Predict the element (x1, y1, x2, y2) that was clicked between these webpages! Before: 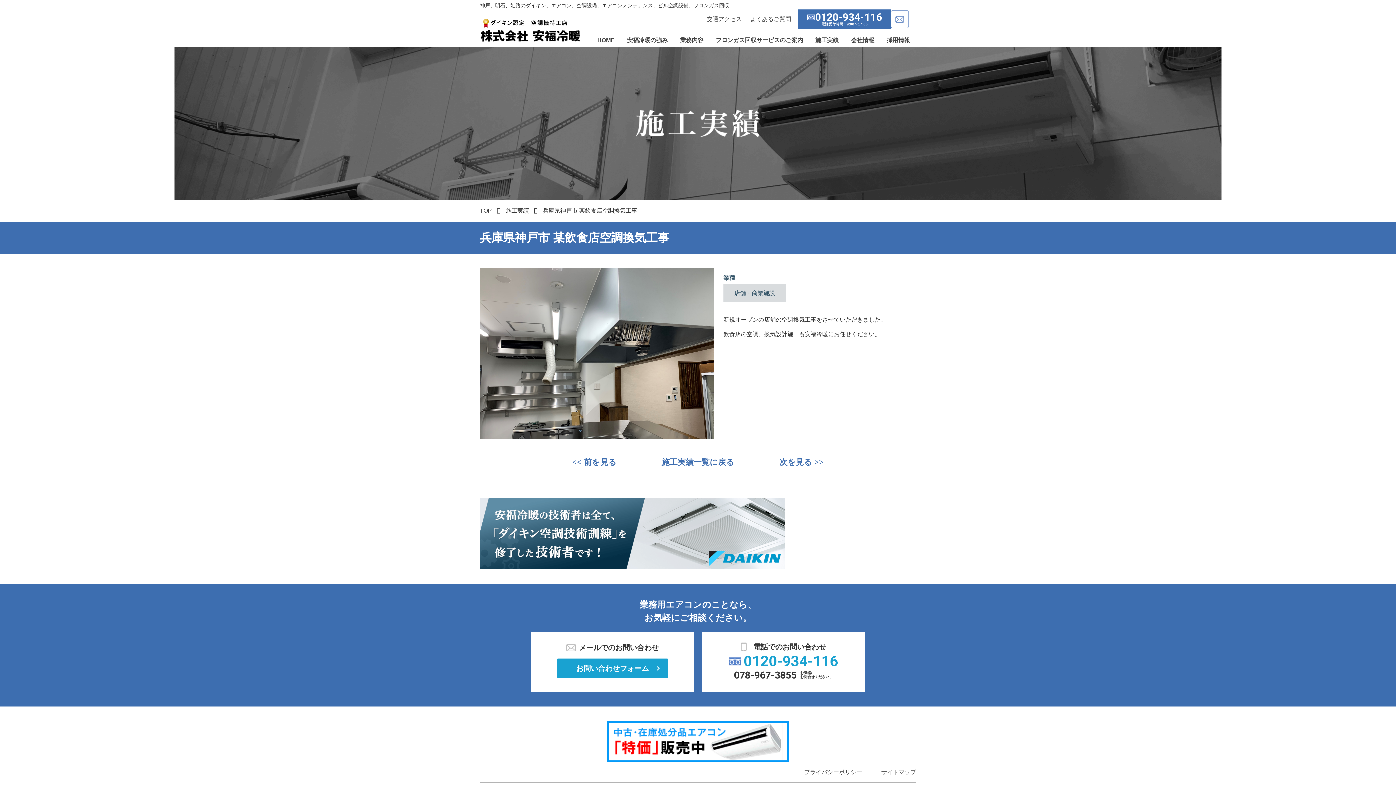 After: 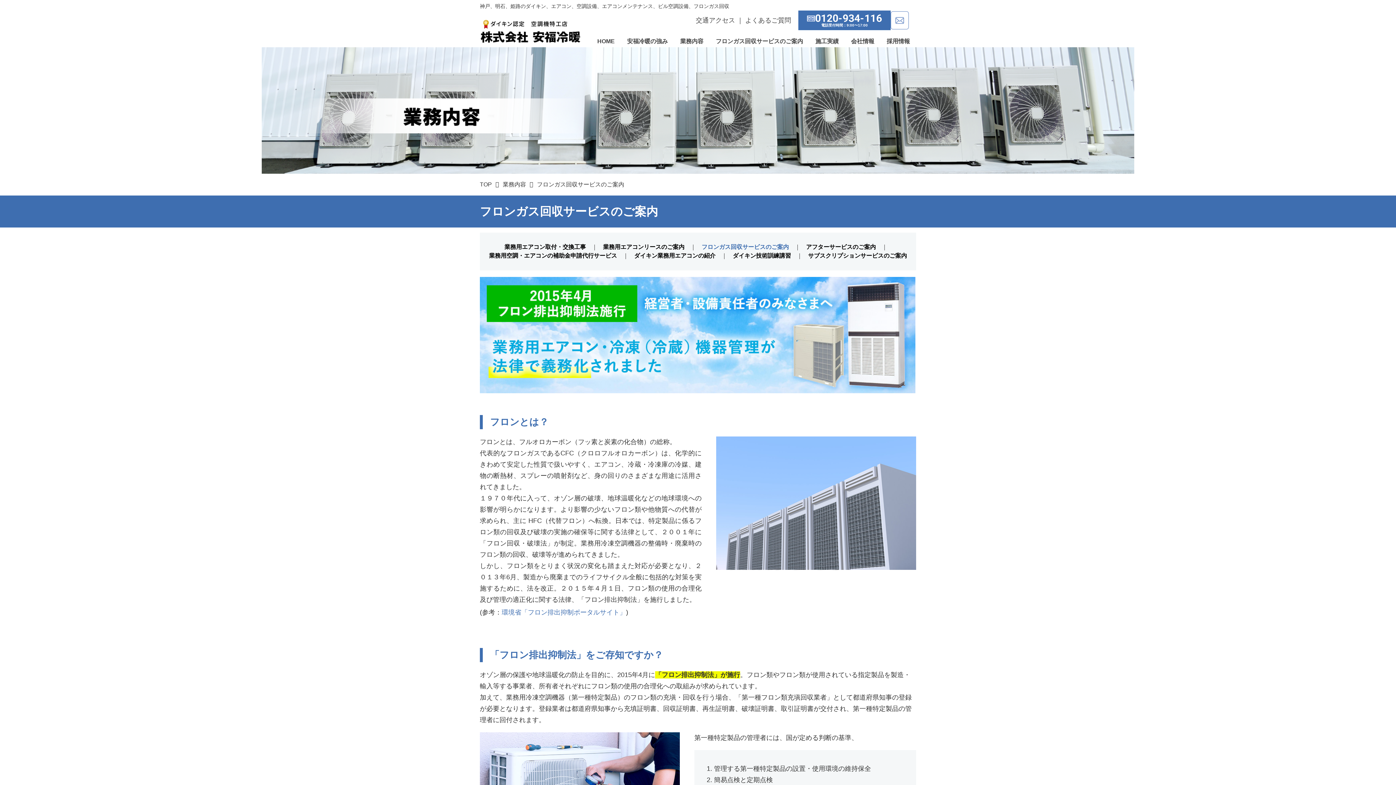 Action: label: フロンガス回収サービスのご案内 bbox: (709, 30, 809, 49)